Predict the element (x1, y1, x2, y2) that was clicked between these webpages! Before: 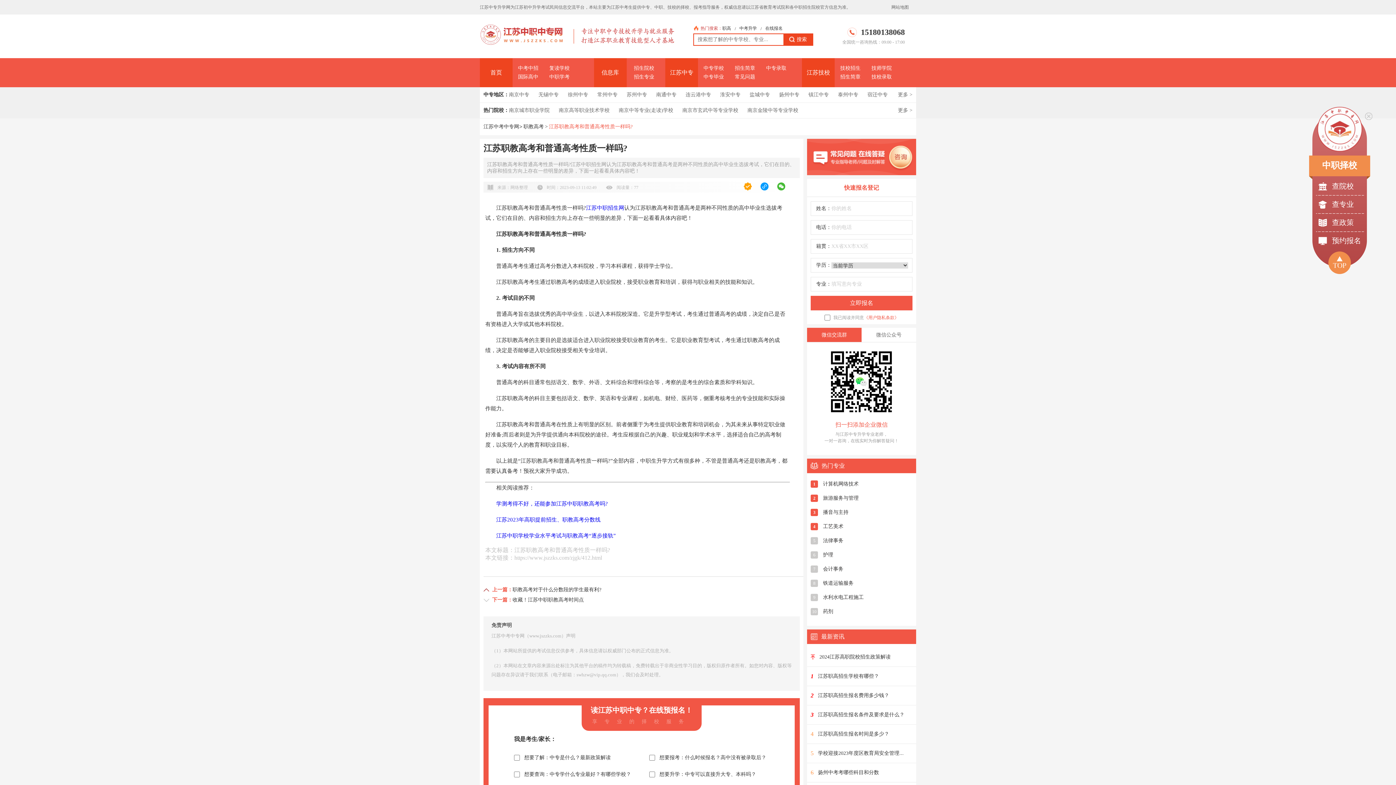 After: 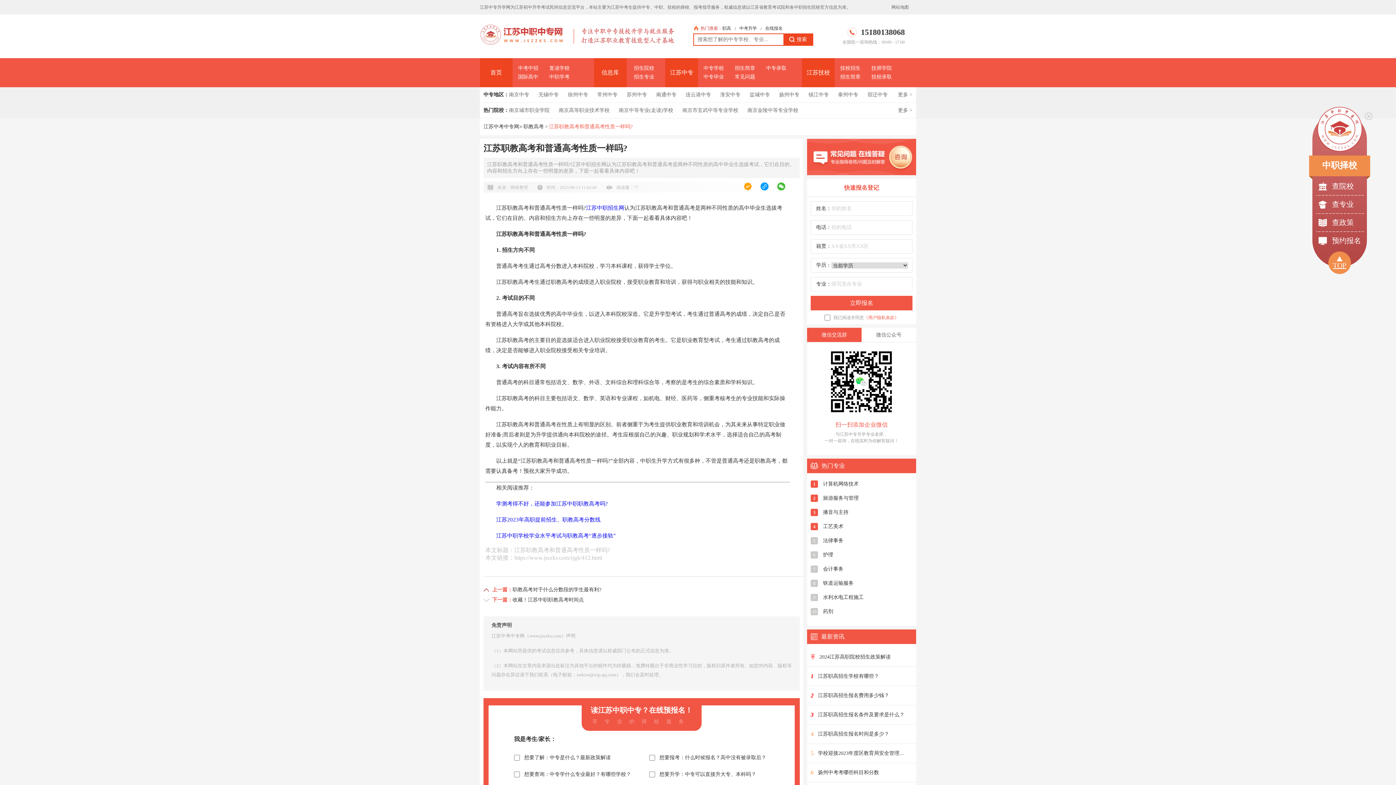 Action: label: TOP bbox: (1328, 251, 1351, 274)